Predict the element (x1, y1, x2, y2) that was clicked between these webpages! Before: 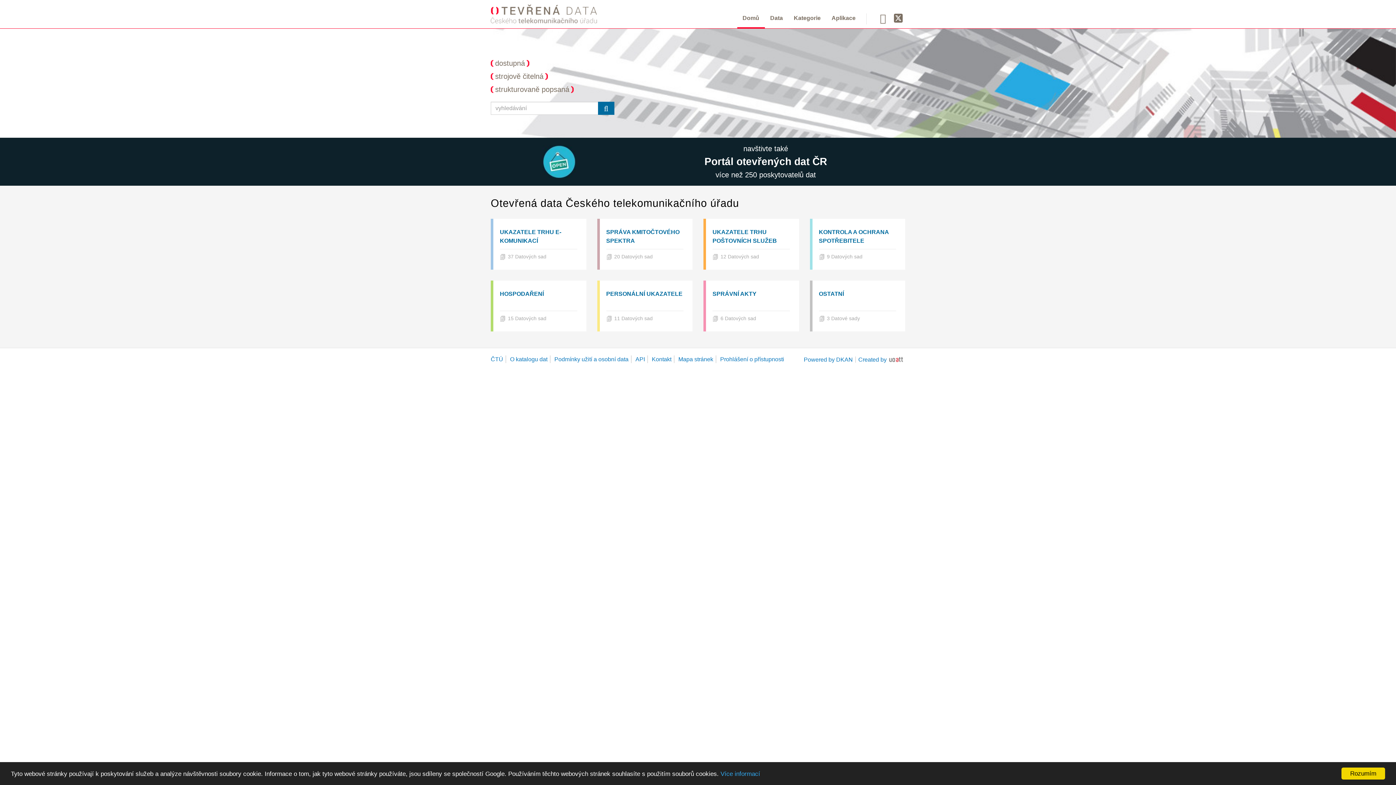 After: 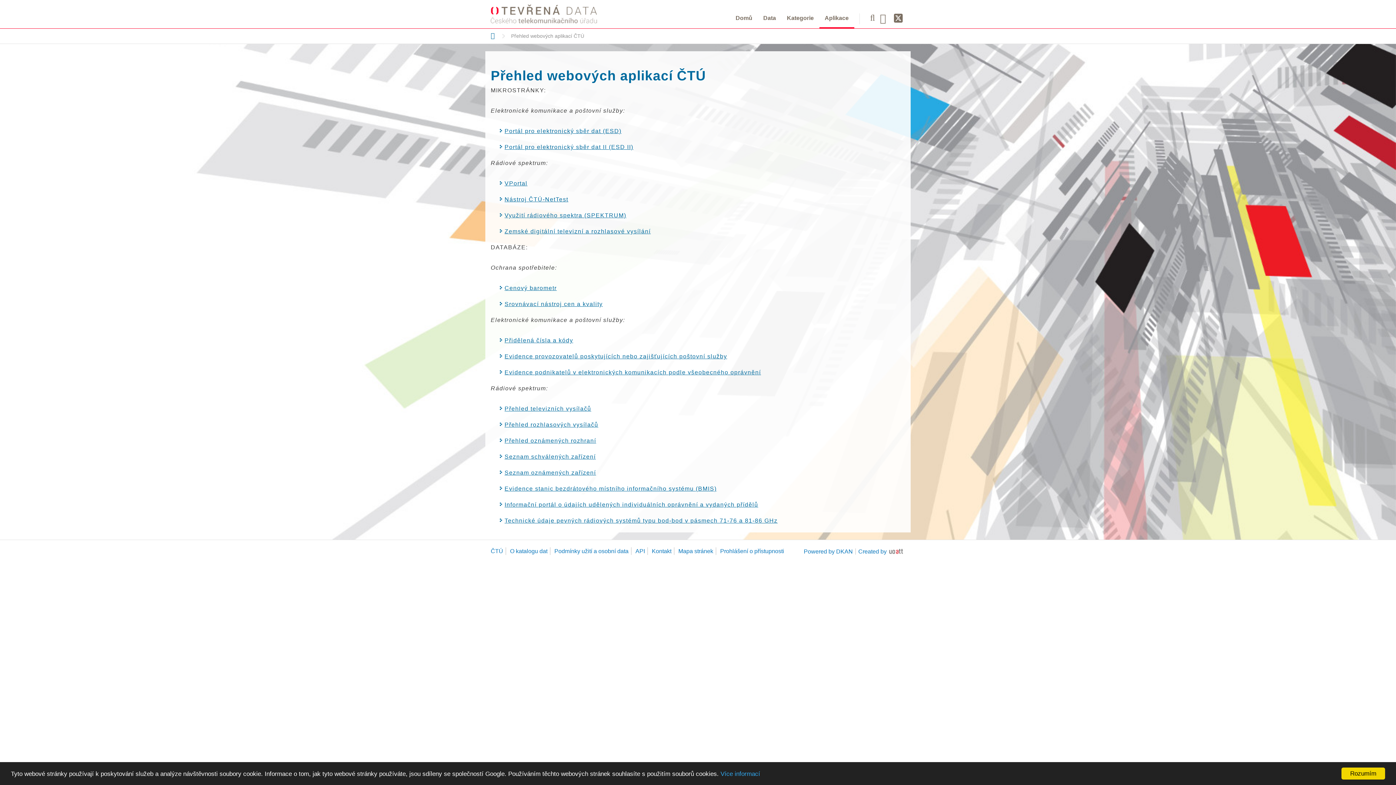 Action: label: Aplikace bbox: (826, 9, 861, 28)